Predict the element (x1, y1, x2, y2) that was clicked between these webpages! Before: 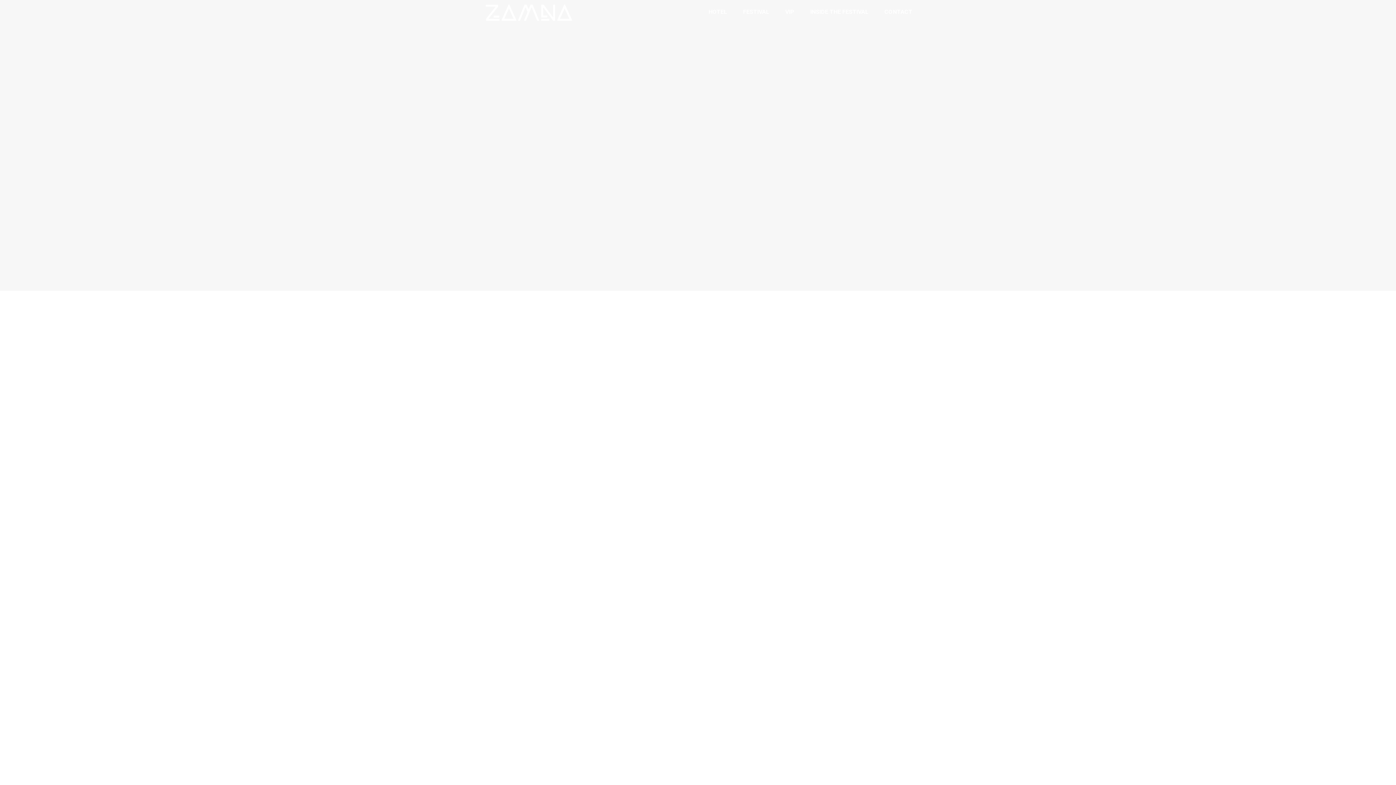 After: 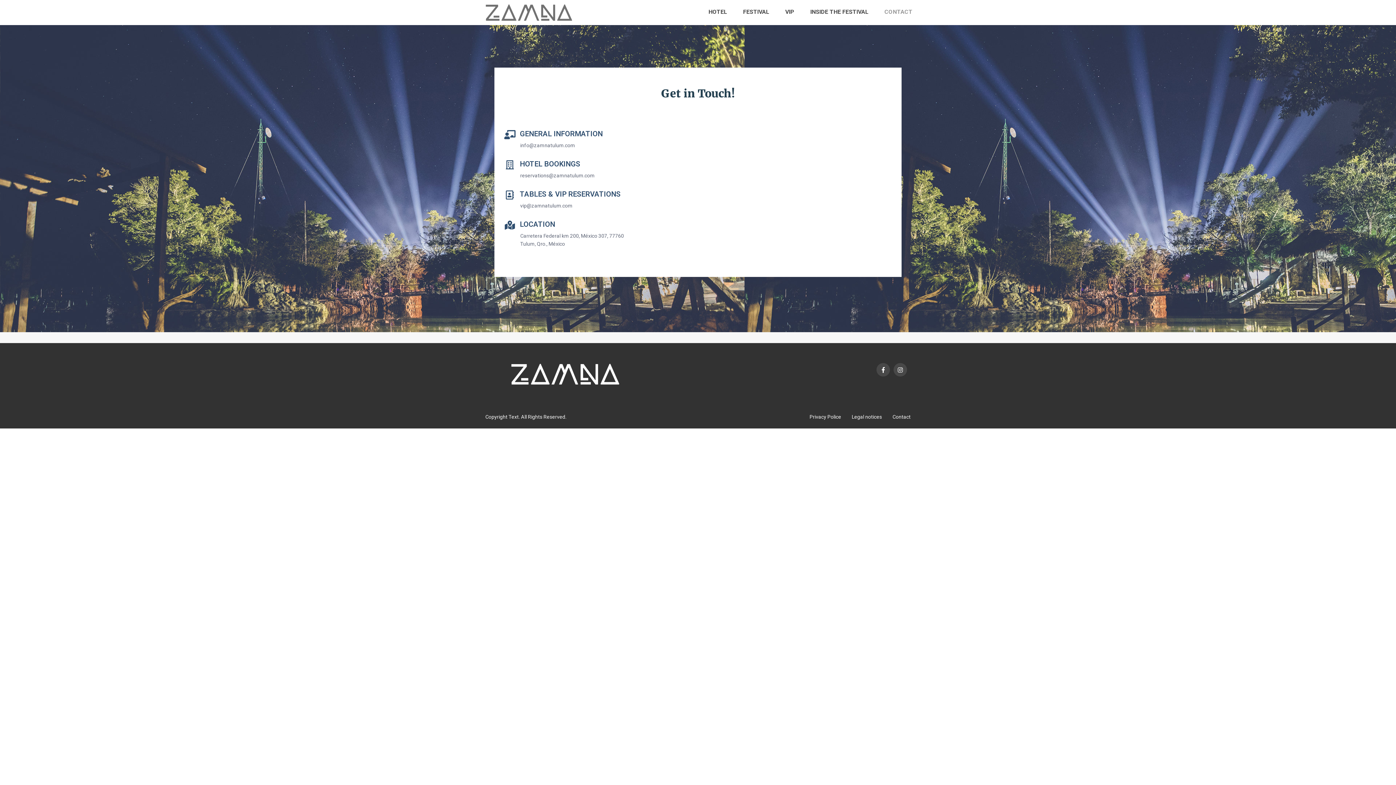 Action: bbox: (877, 0, 920, 24) label: CONTACT